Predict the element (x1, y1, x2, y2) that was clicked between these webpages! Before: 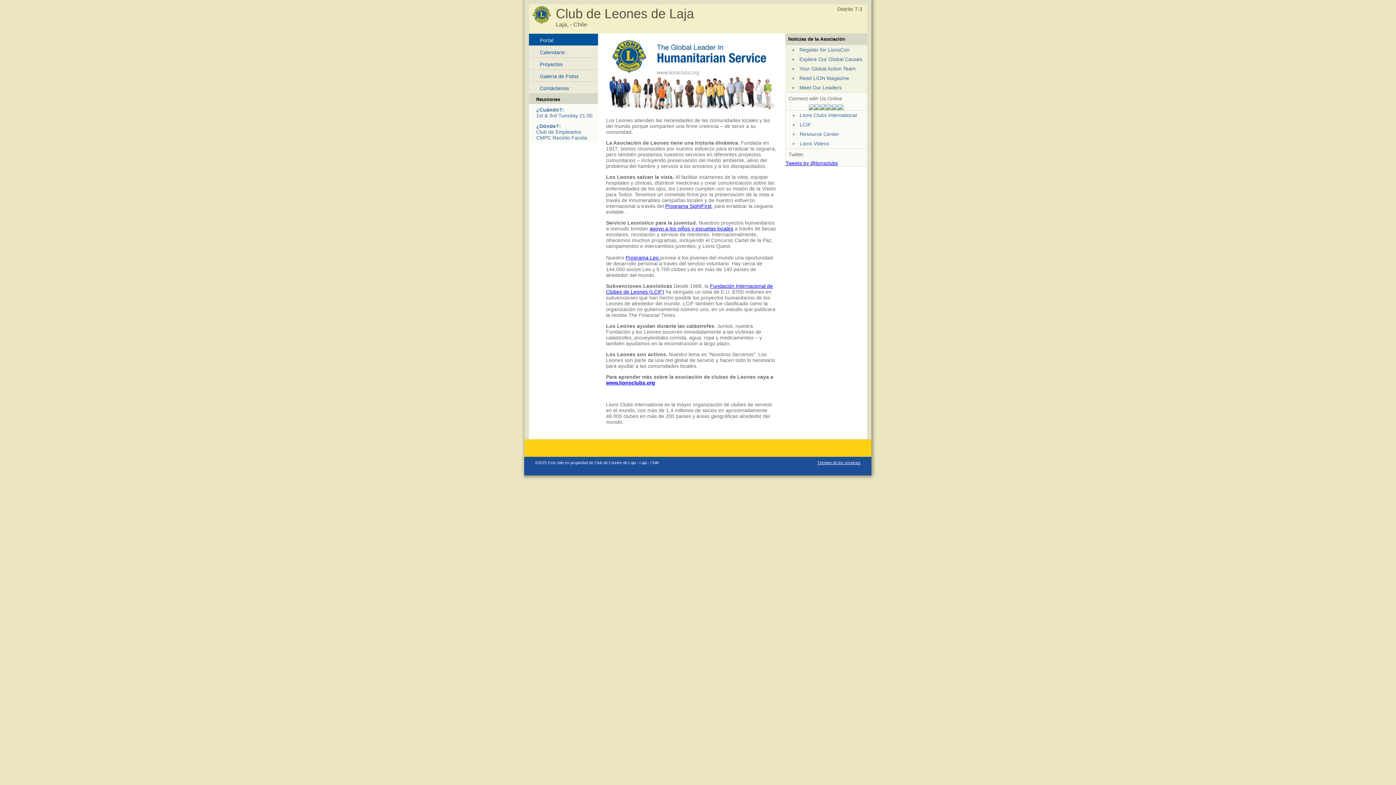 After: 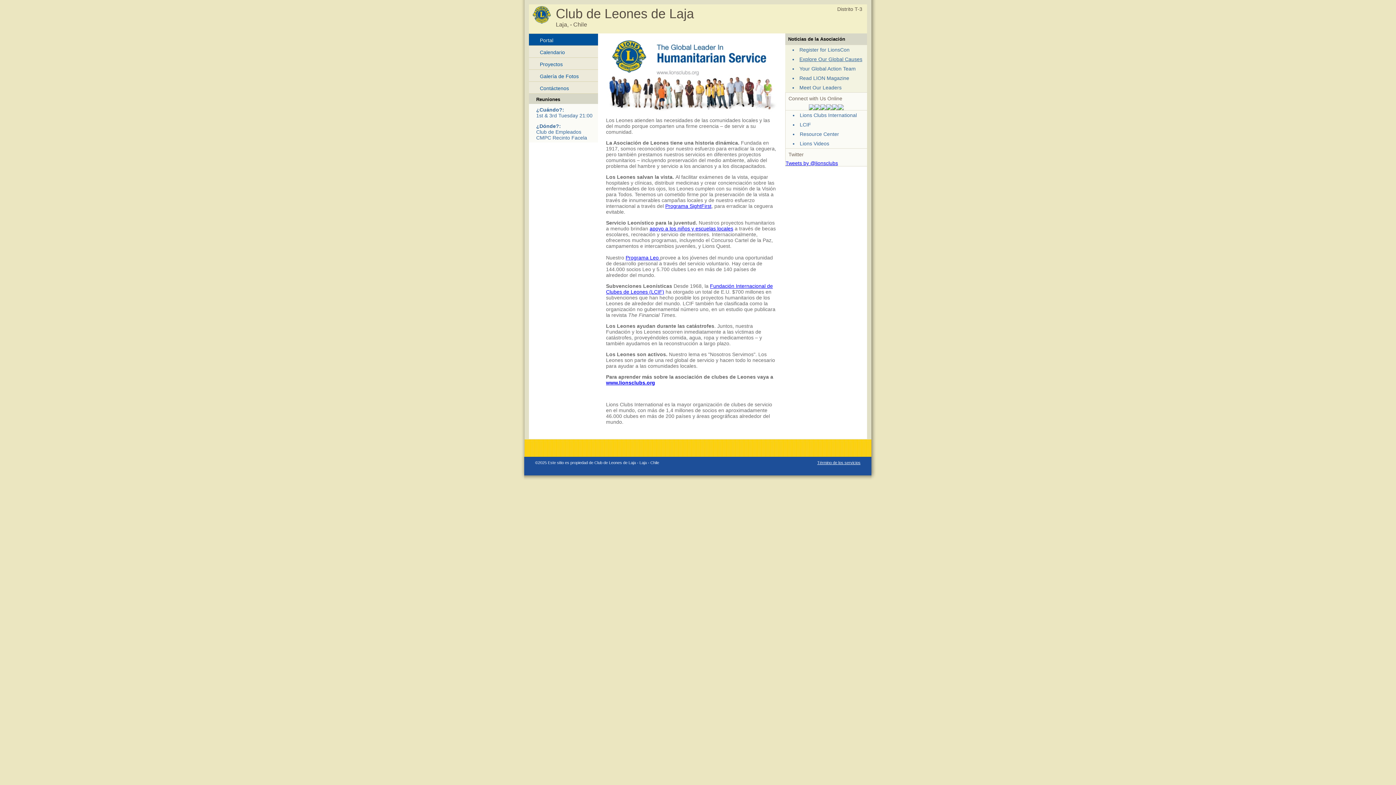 Action: label: Explore Our Global Causes bbox: (799, 56, 862, 62)